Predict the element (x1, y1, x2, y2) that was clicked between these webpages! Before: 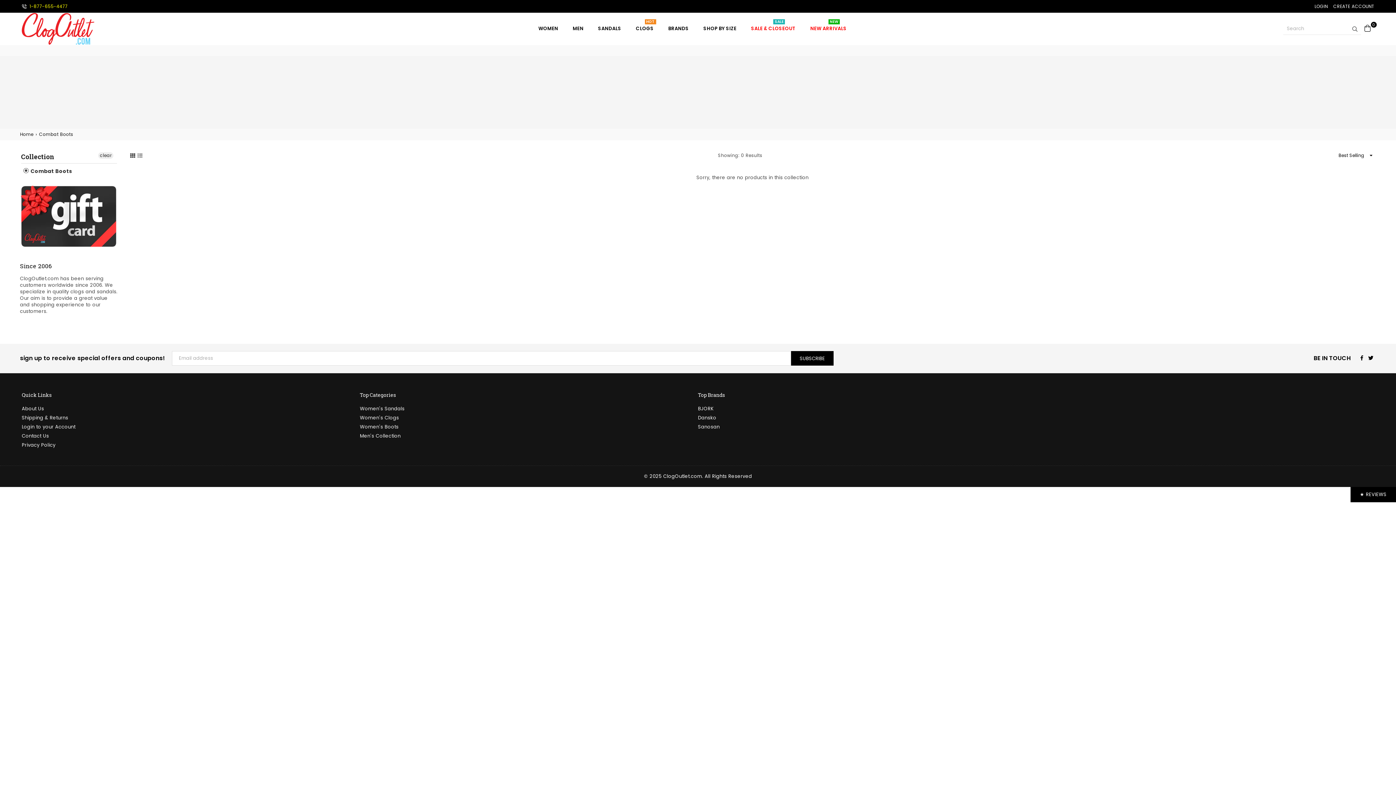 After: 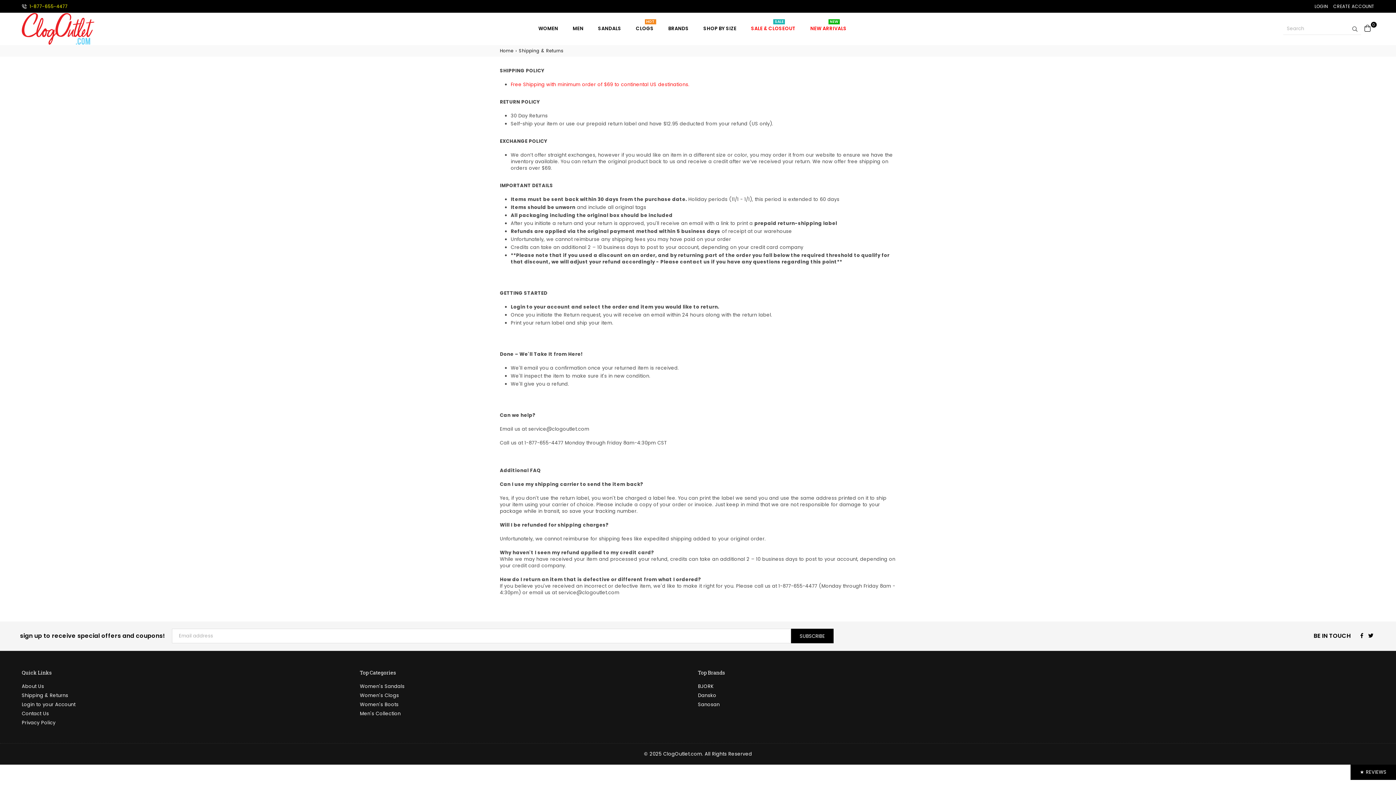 Action: bbox: (21, 414, 68, 421) label: Shipping & Returns